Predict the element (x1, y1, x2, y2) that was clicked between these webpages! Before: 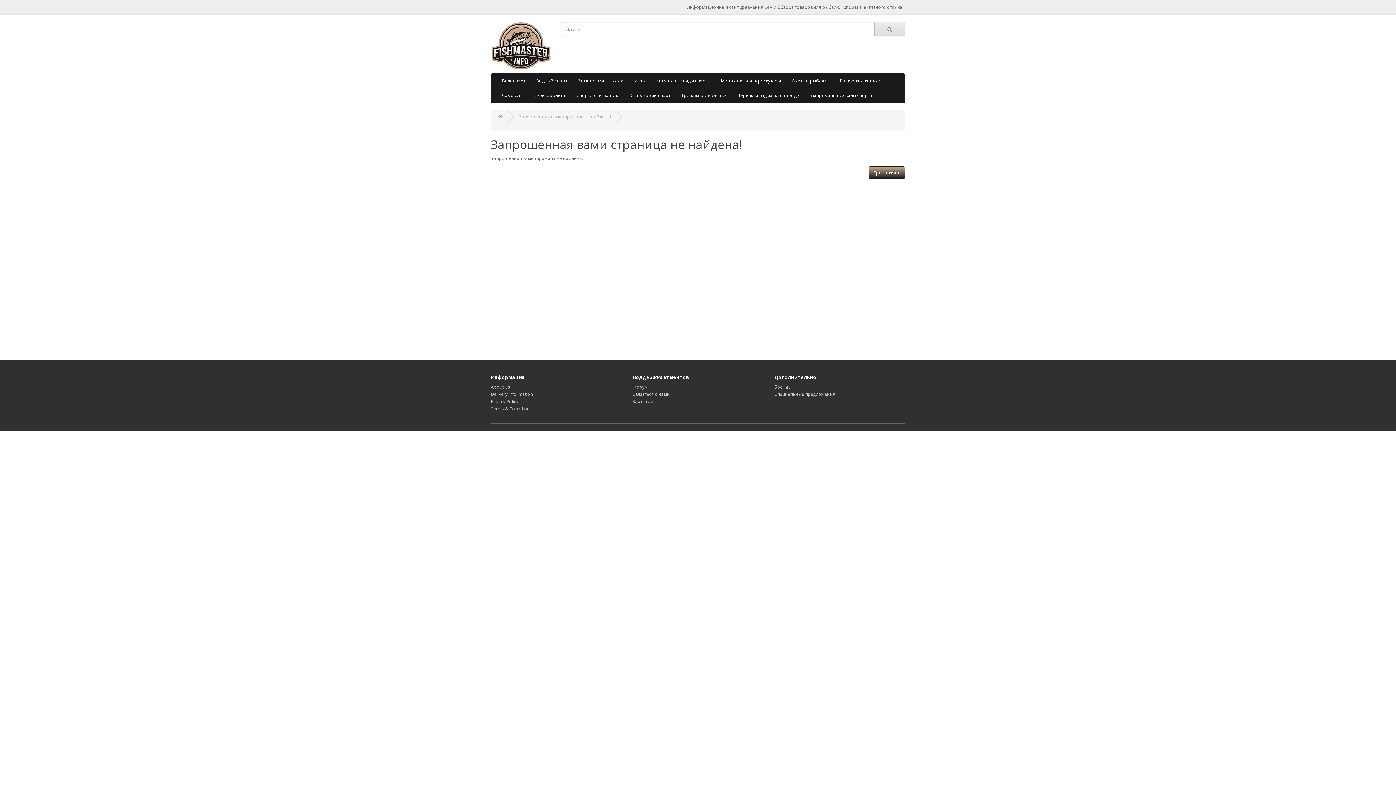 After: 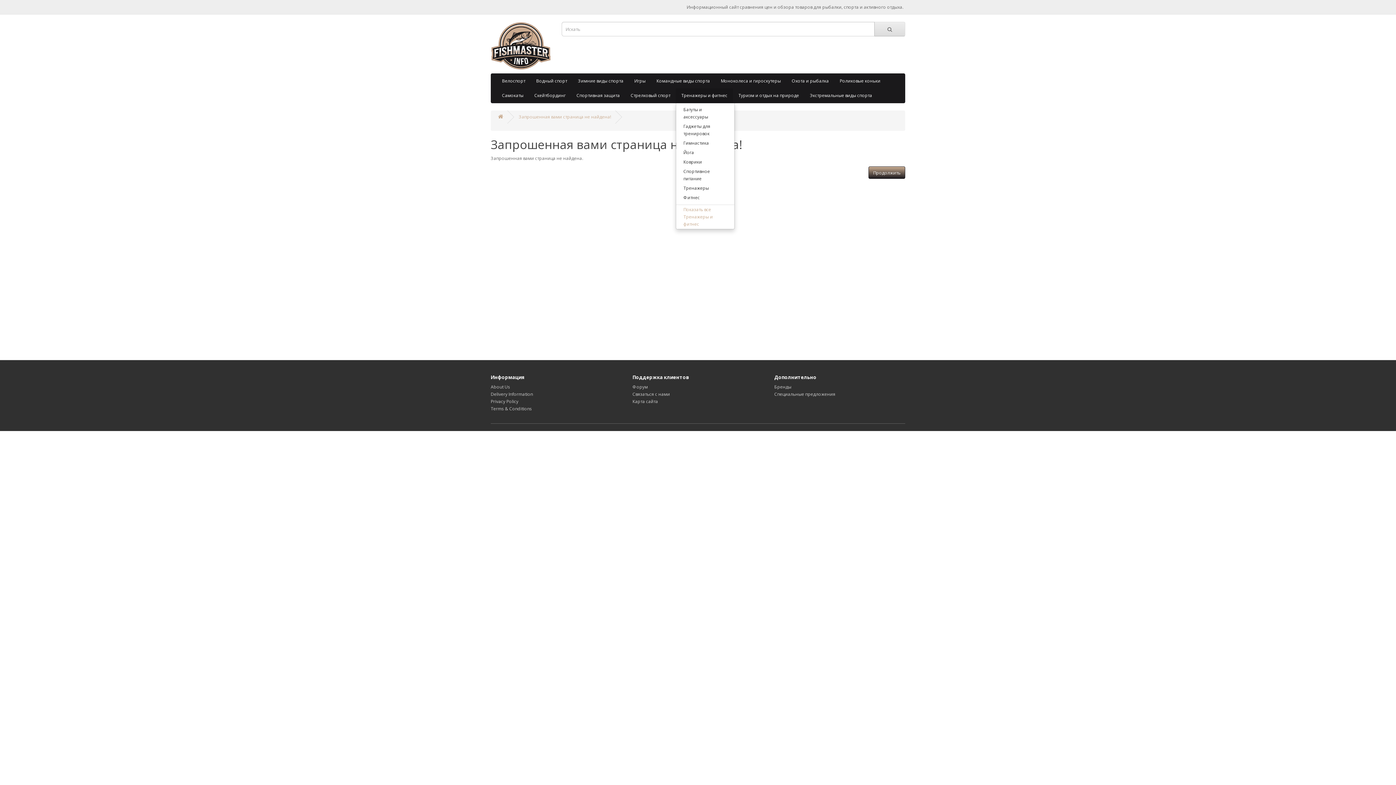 Action: bbox: (676, 88, 733, 103) label: Тренажеры и фитнес